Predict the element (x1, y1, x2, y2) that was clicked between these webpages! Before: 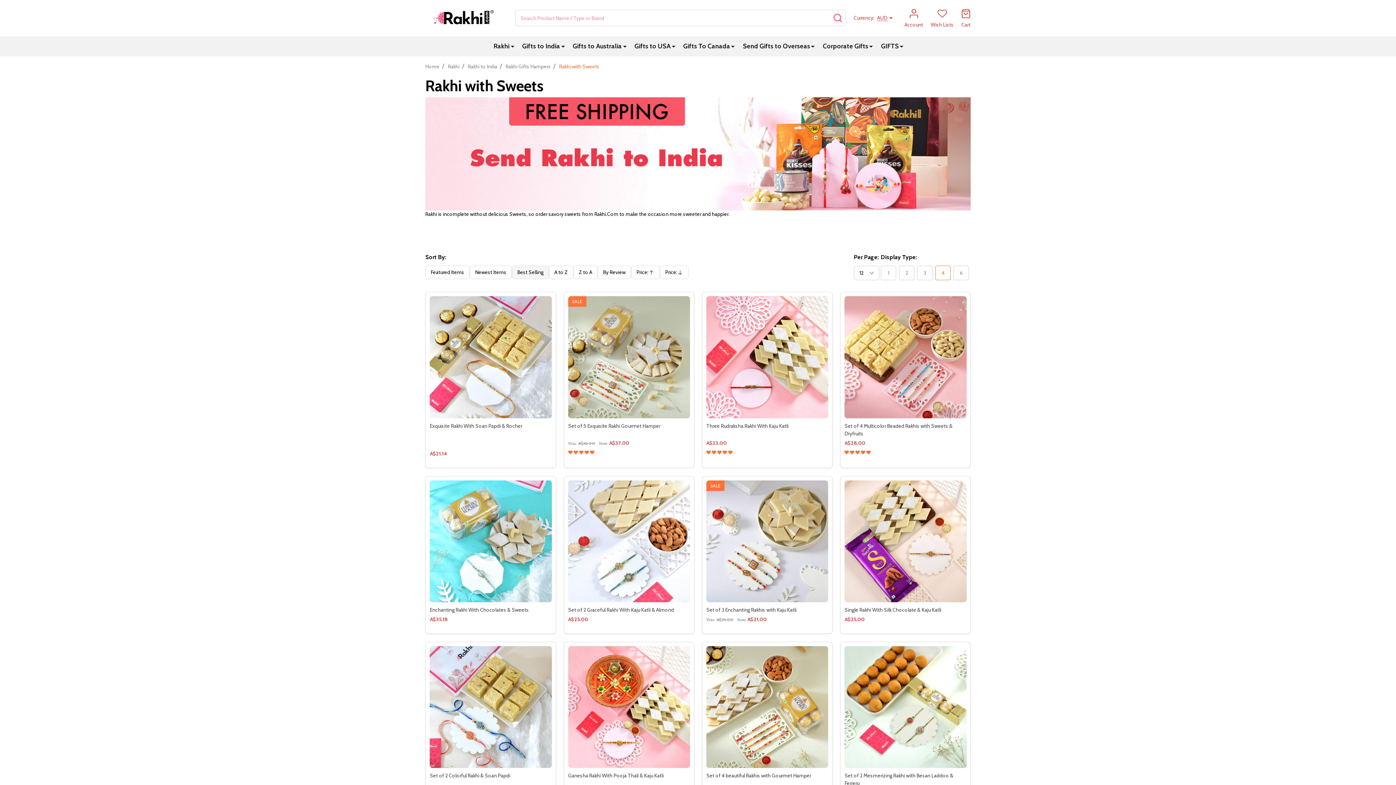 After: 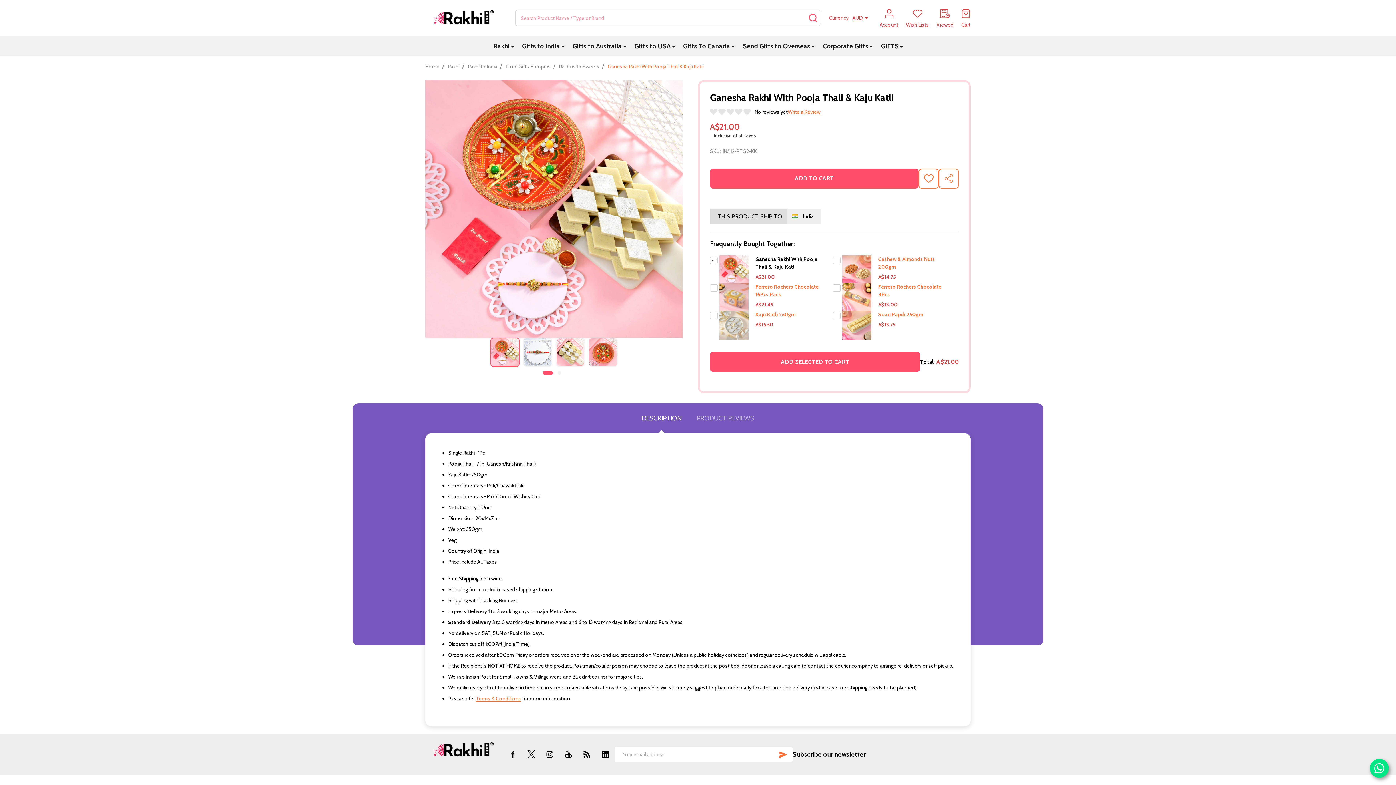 Action: bbox: (568, 646, 690, 768) label: Ganesha Rakhi With Pooja Thali & Kaju Katli, A$21.00

